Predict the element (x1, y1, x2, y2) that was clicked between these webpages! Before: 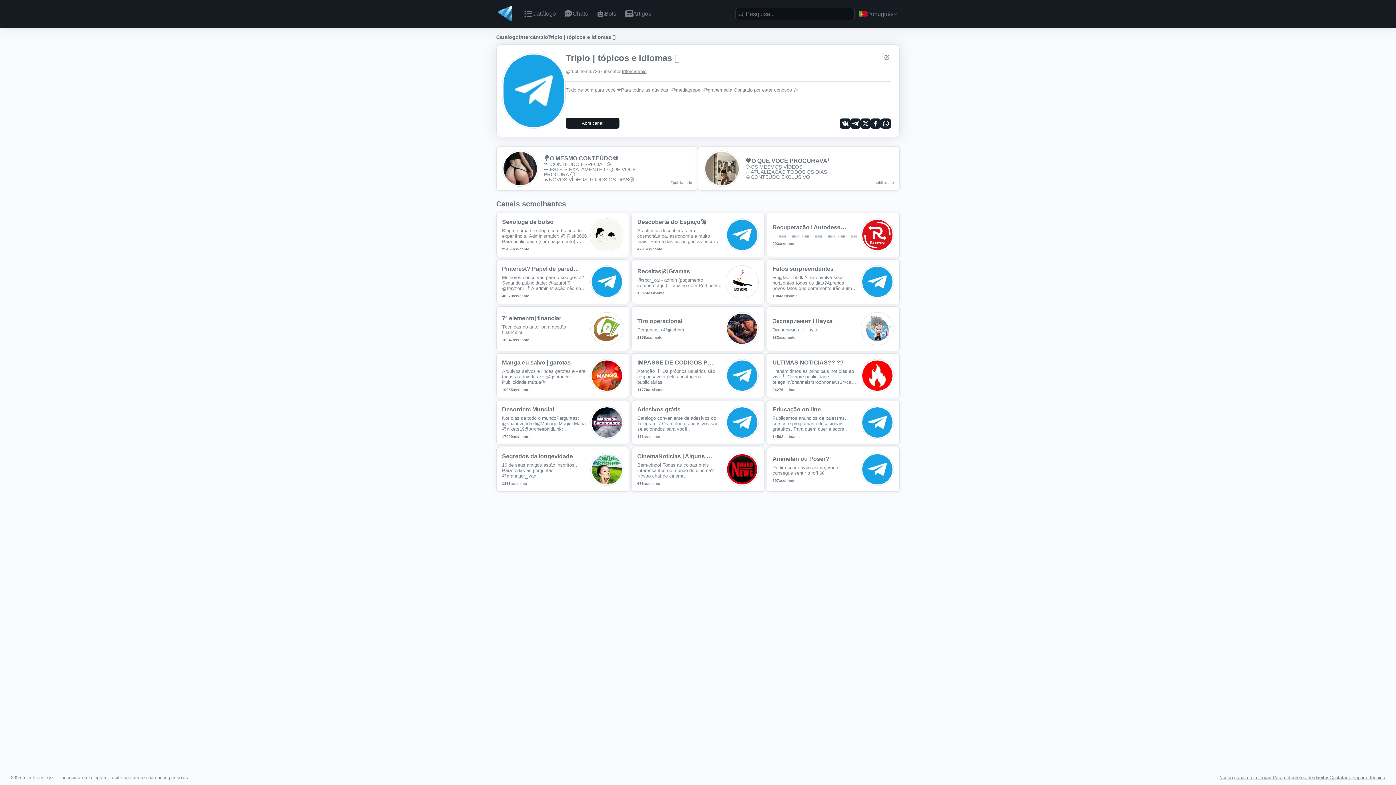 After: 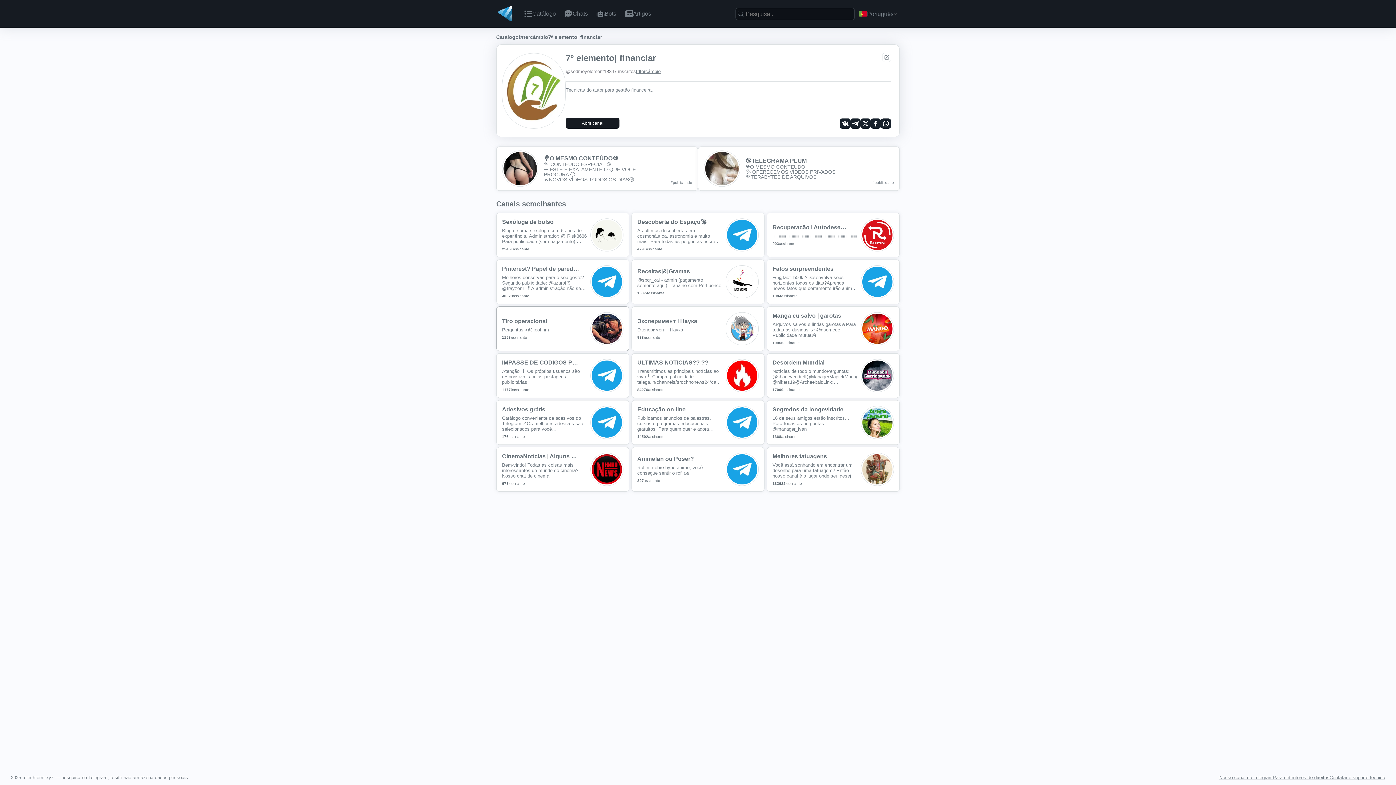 Action: label: 7º elemento| financiar

Técnicas do autor para gestão financeira.

18347
assinante bbox: (496, 306, 629, 351)